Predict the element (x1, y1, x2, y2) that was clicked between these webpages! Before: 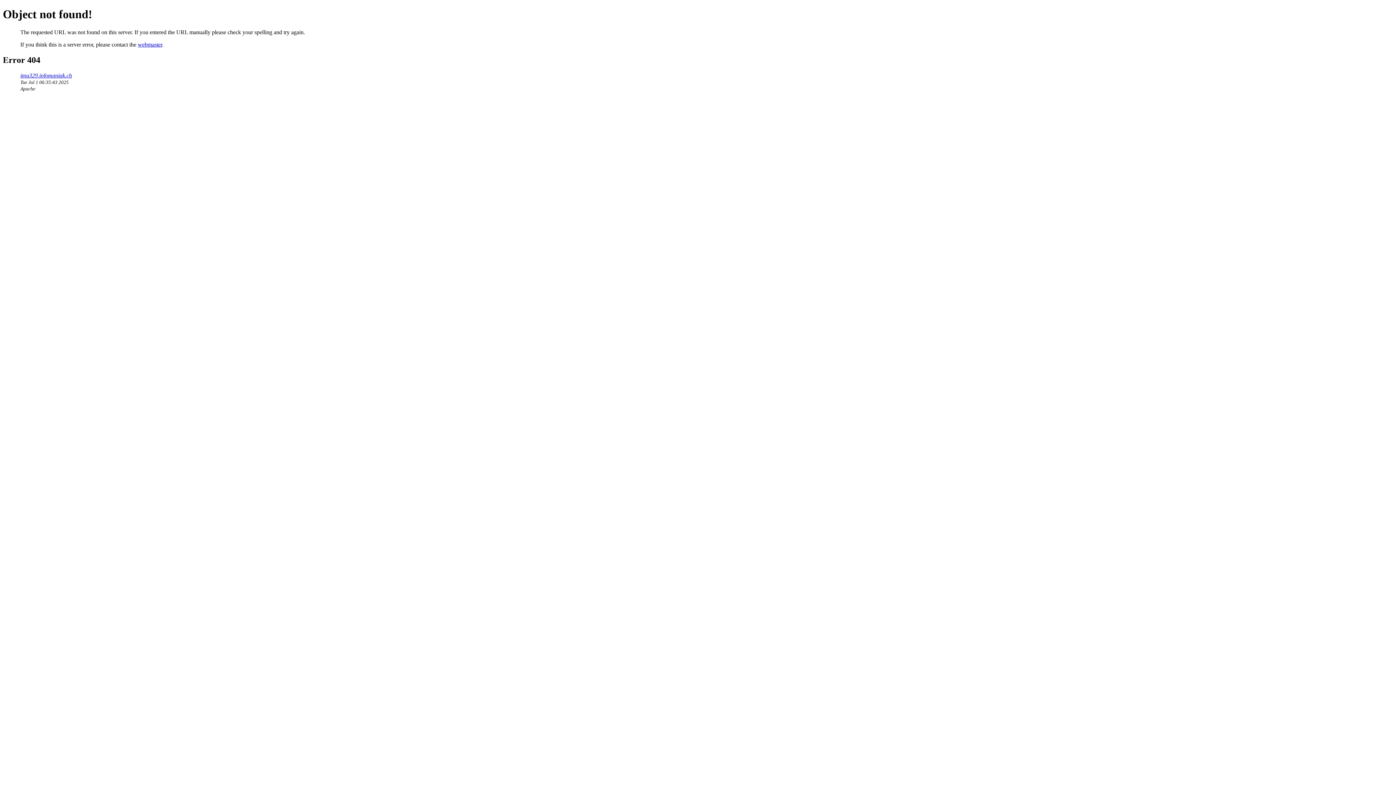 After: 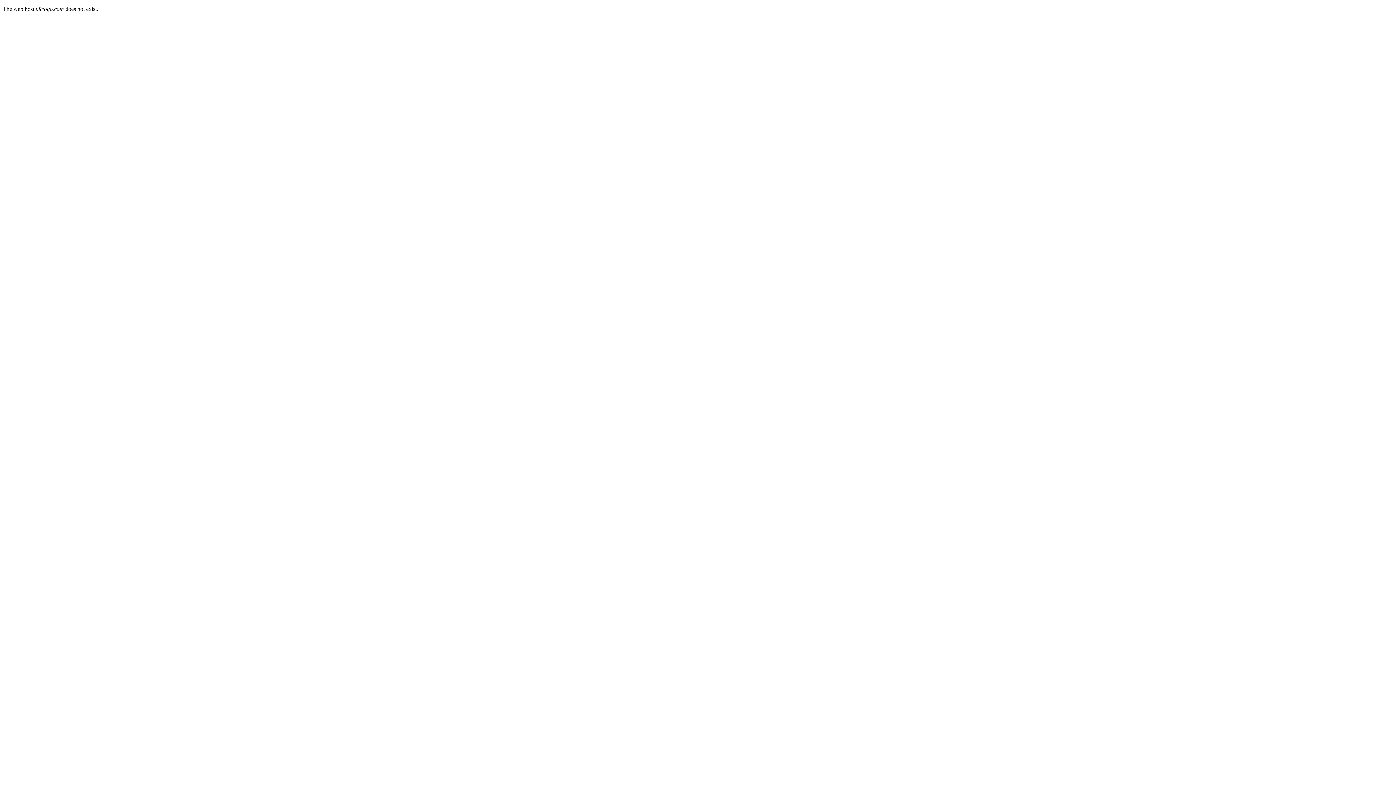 Action: label: imu329.infomaniak.ch bbox: (20, 72, 72, 78)